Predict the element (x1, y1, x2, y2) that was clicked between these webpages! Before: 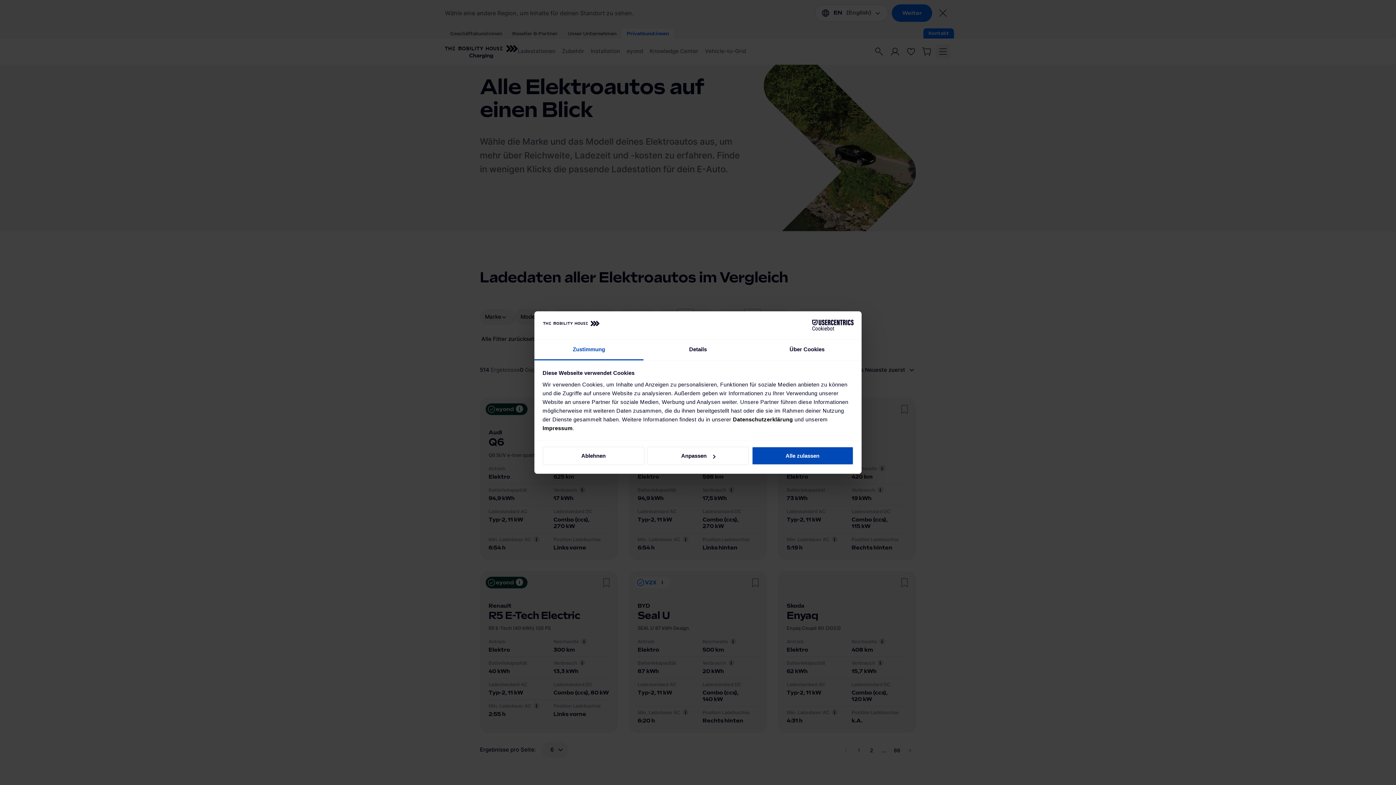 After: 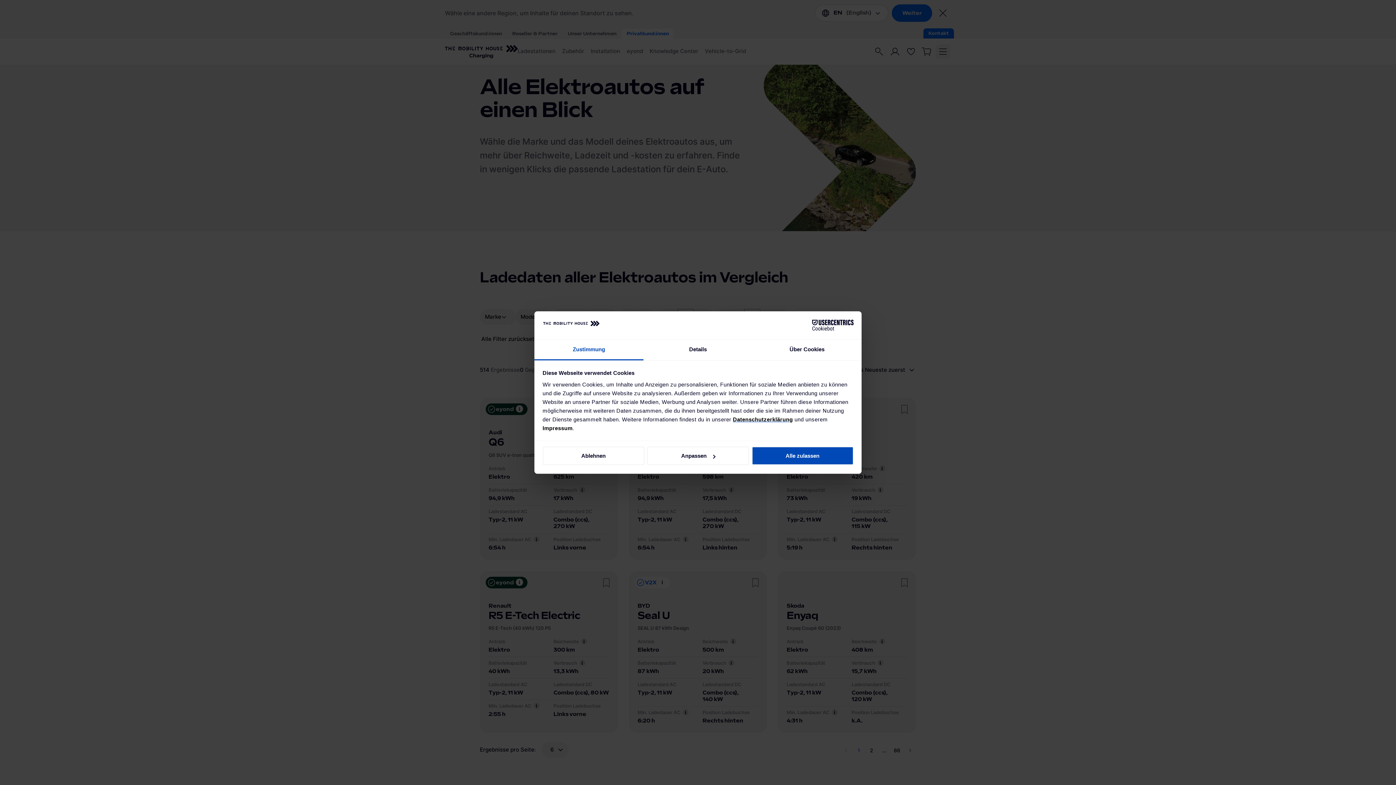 Action: label: Datenschutzerklärung bbox: (733, 416, 793, 422)